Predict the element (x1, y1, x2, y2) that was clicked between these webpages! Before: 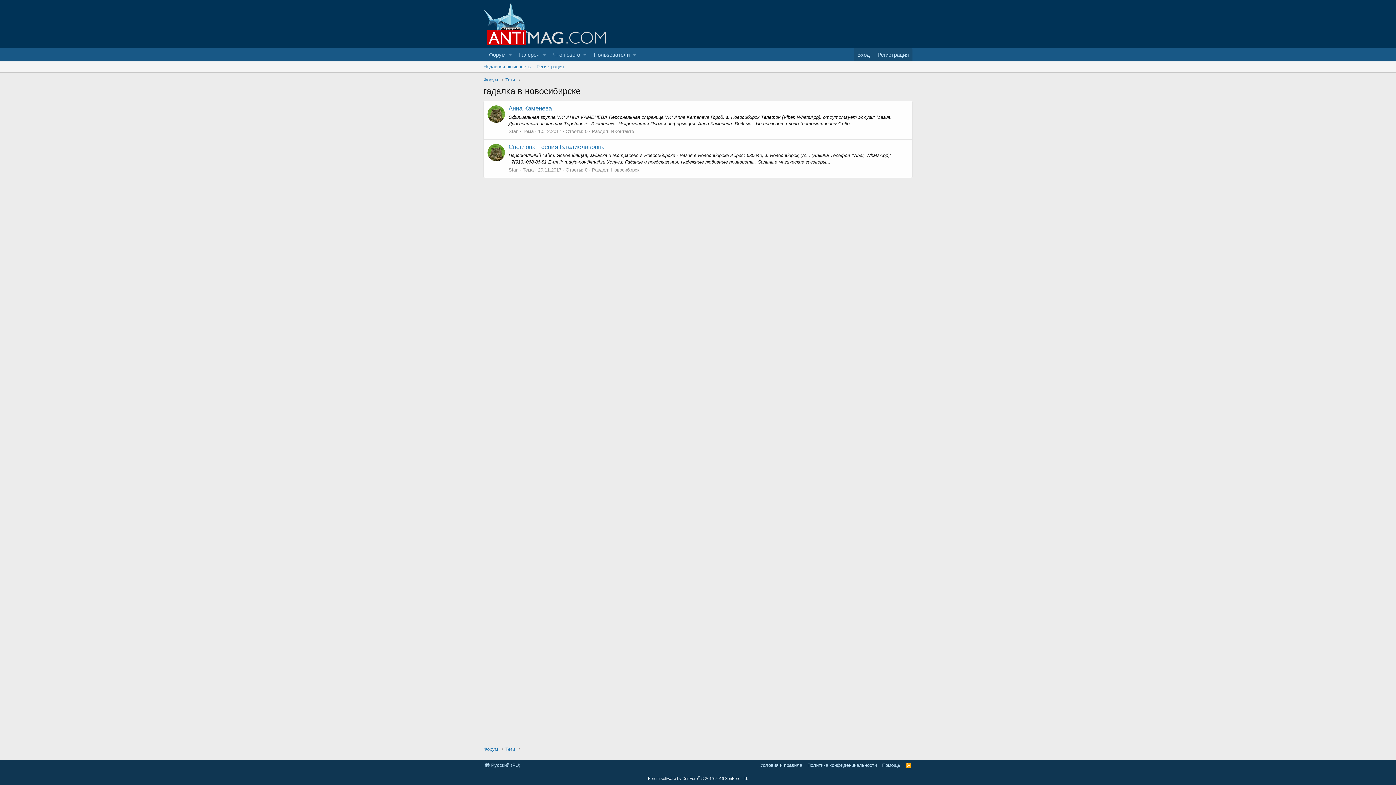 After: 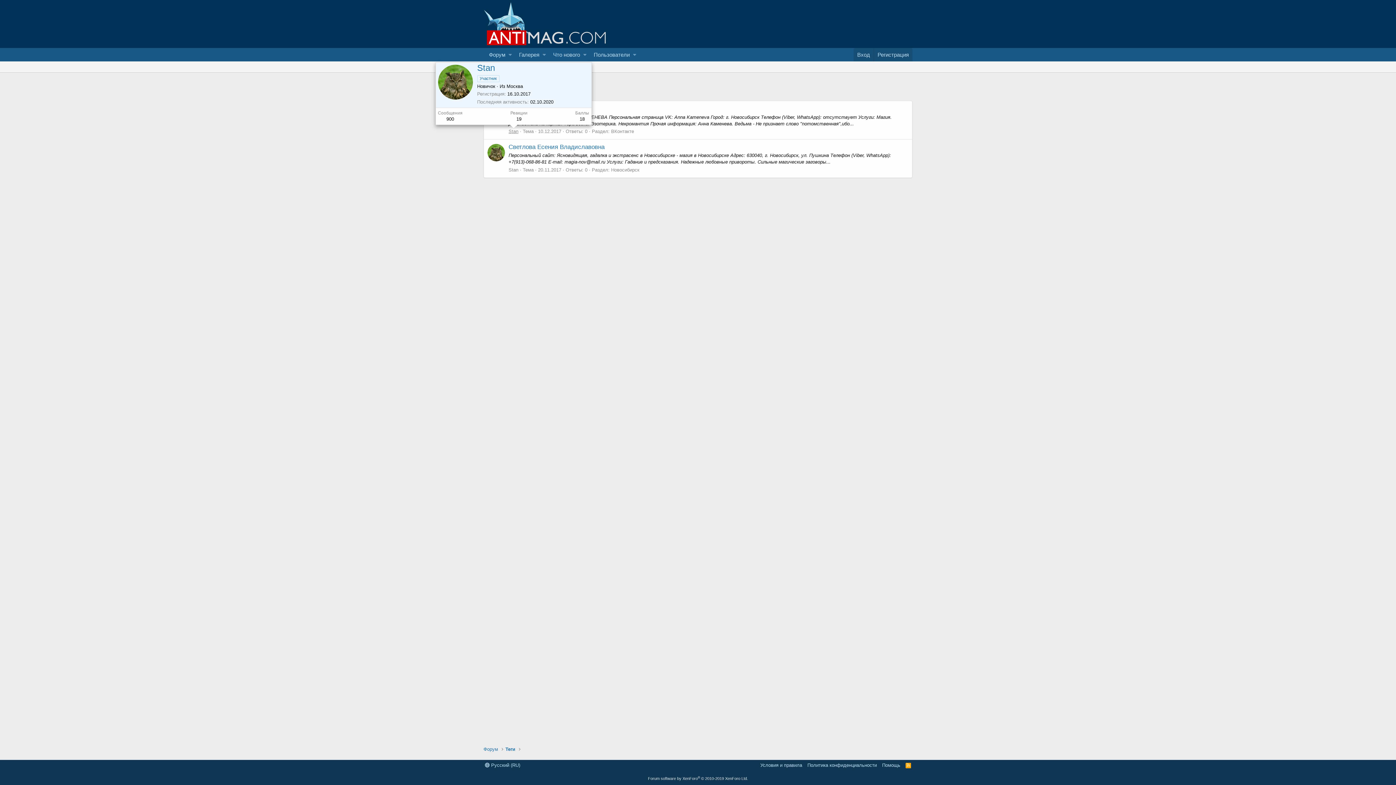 Action: bbox: (508, 128, 518, 134) label: Stan